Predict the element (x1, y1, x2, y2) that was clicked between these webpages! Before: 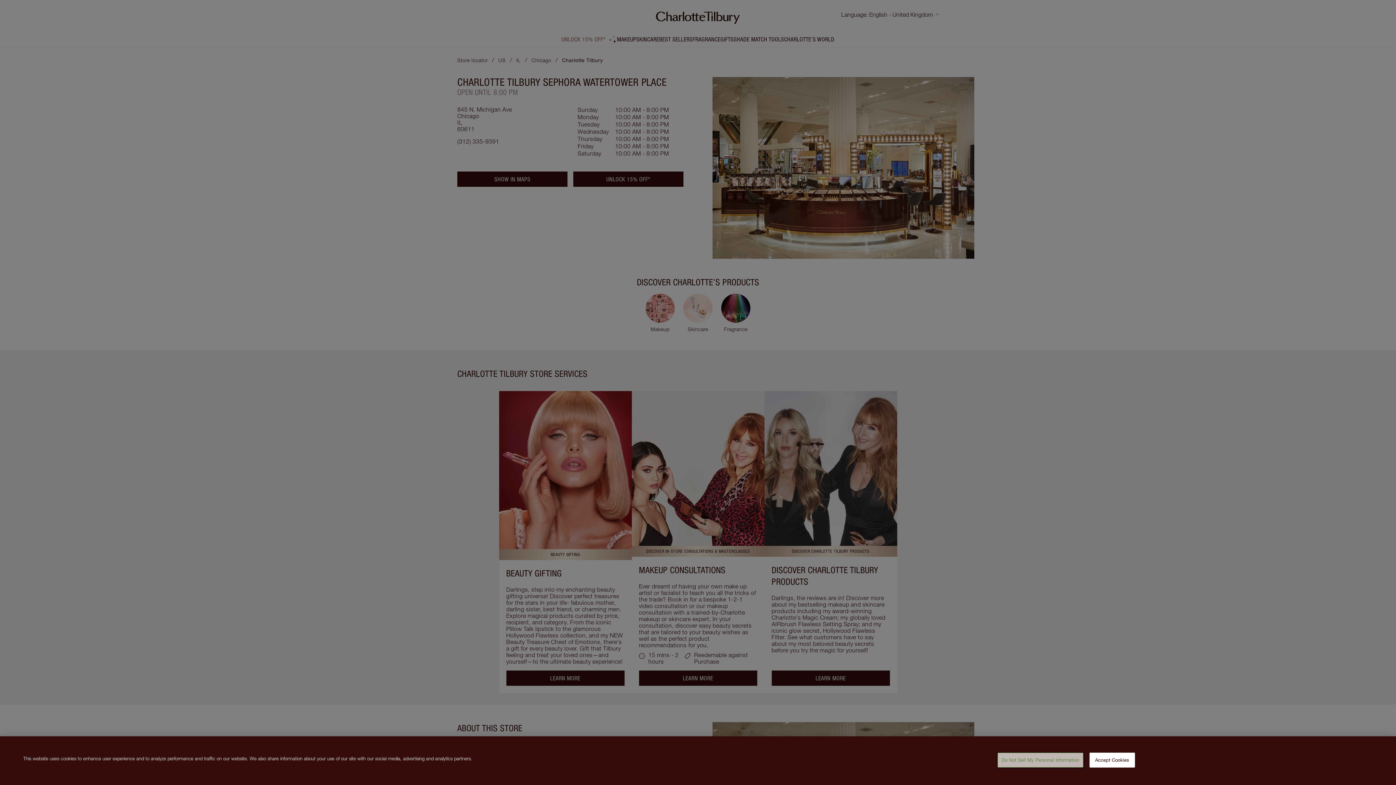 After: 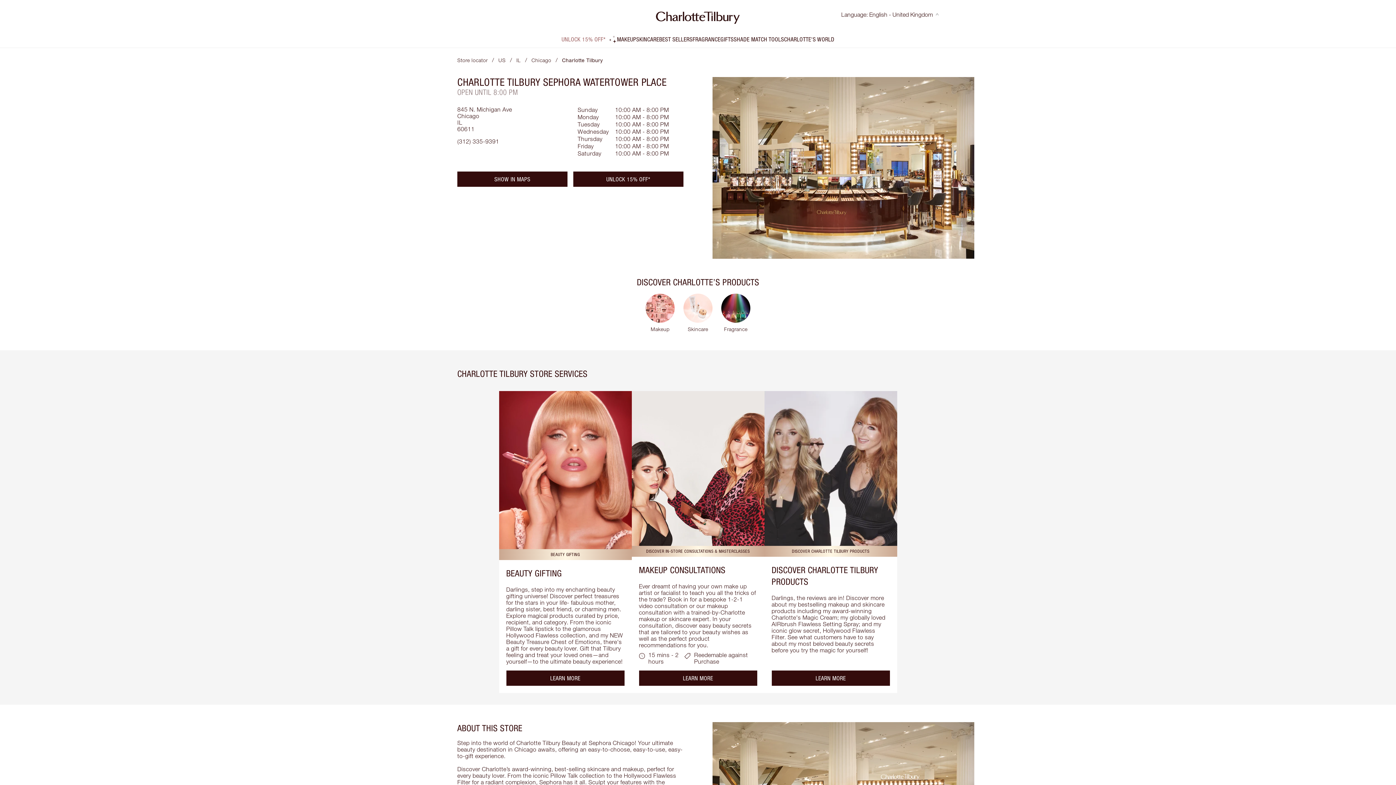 Action: label: Accept Cookies bbox: (1089, 753, 1135, 768)